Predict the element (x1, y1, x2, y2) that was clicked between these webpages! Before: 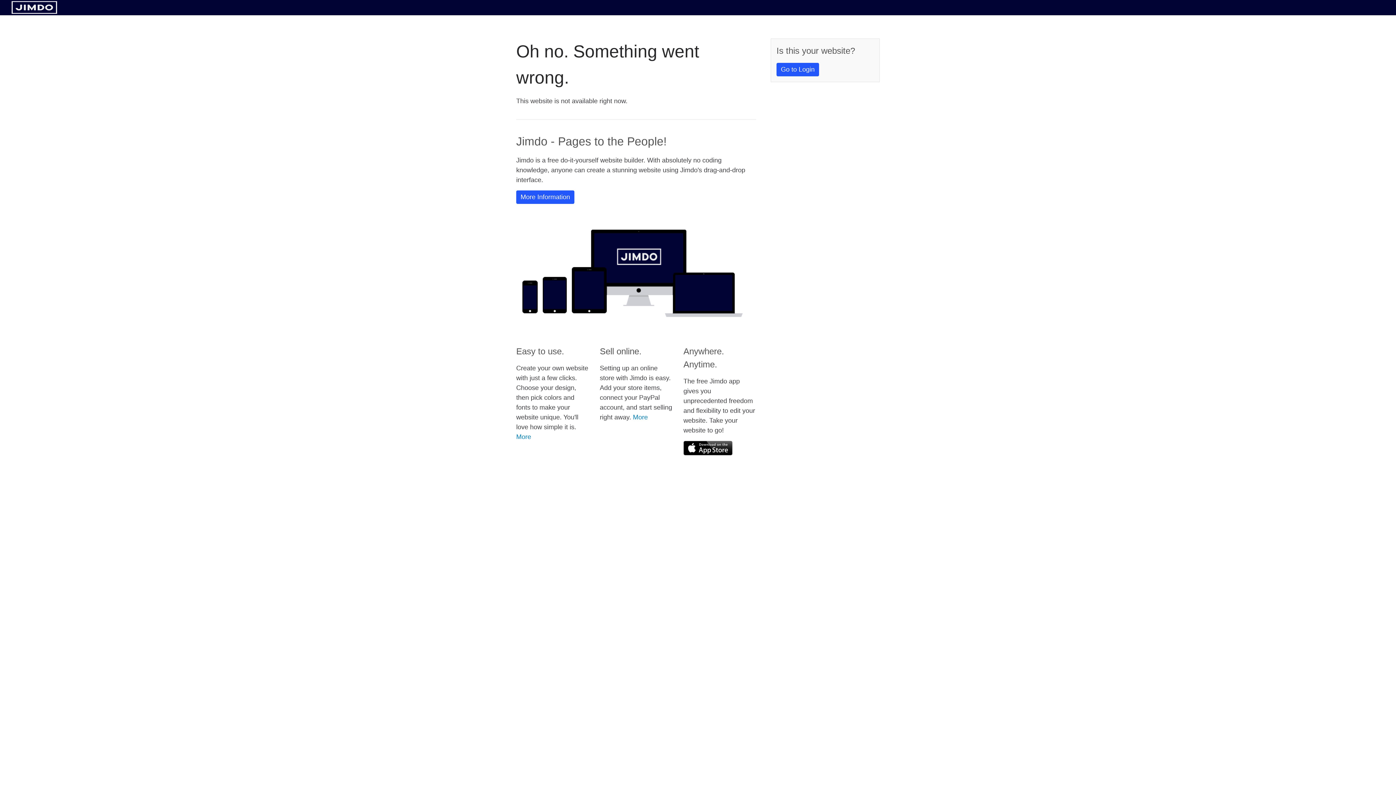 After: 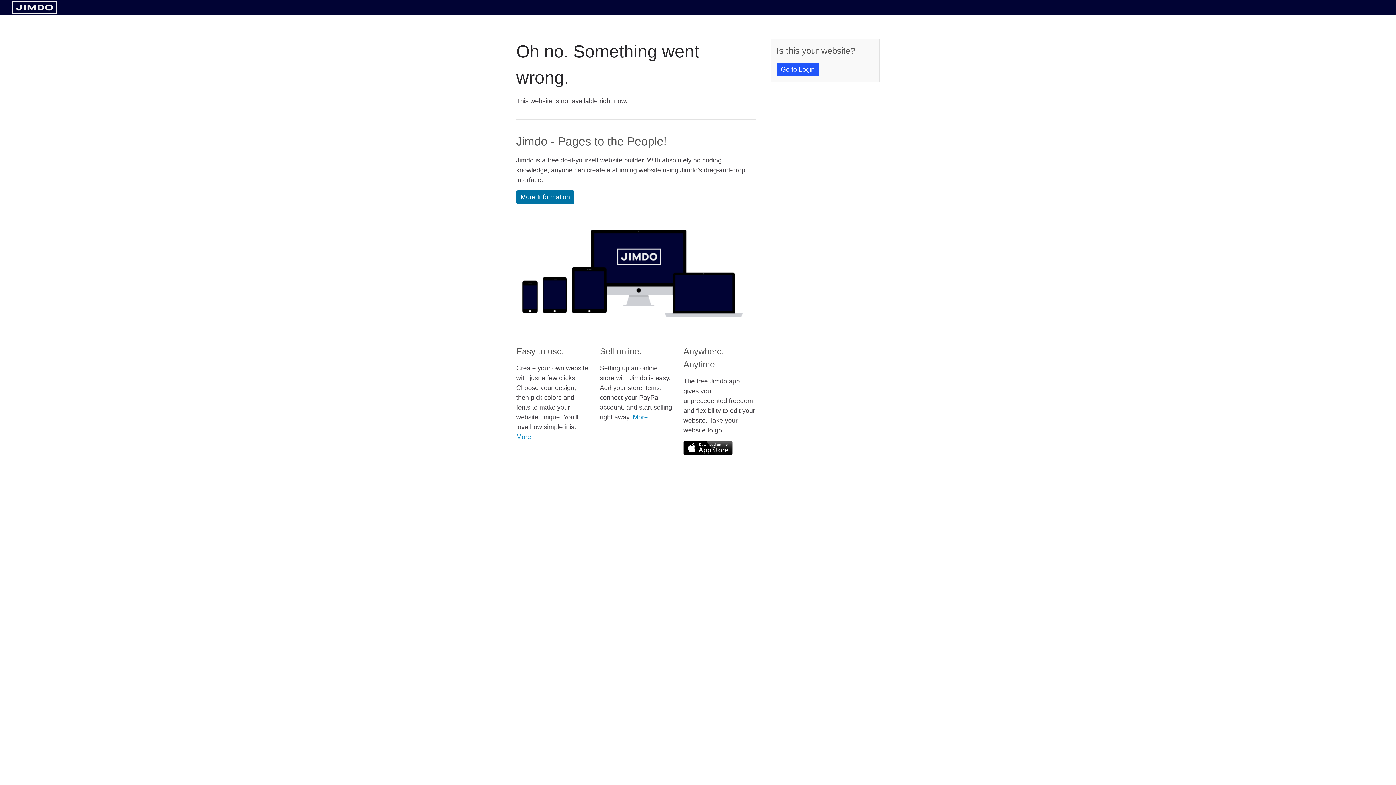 Action: label: More Information bbox: (516, 190, 574, 204)